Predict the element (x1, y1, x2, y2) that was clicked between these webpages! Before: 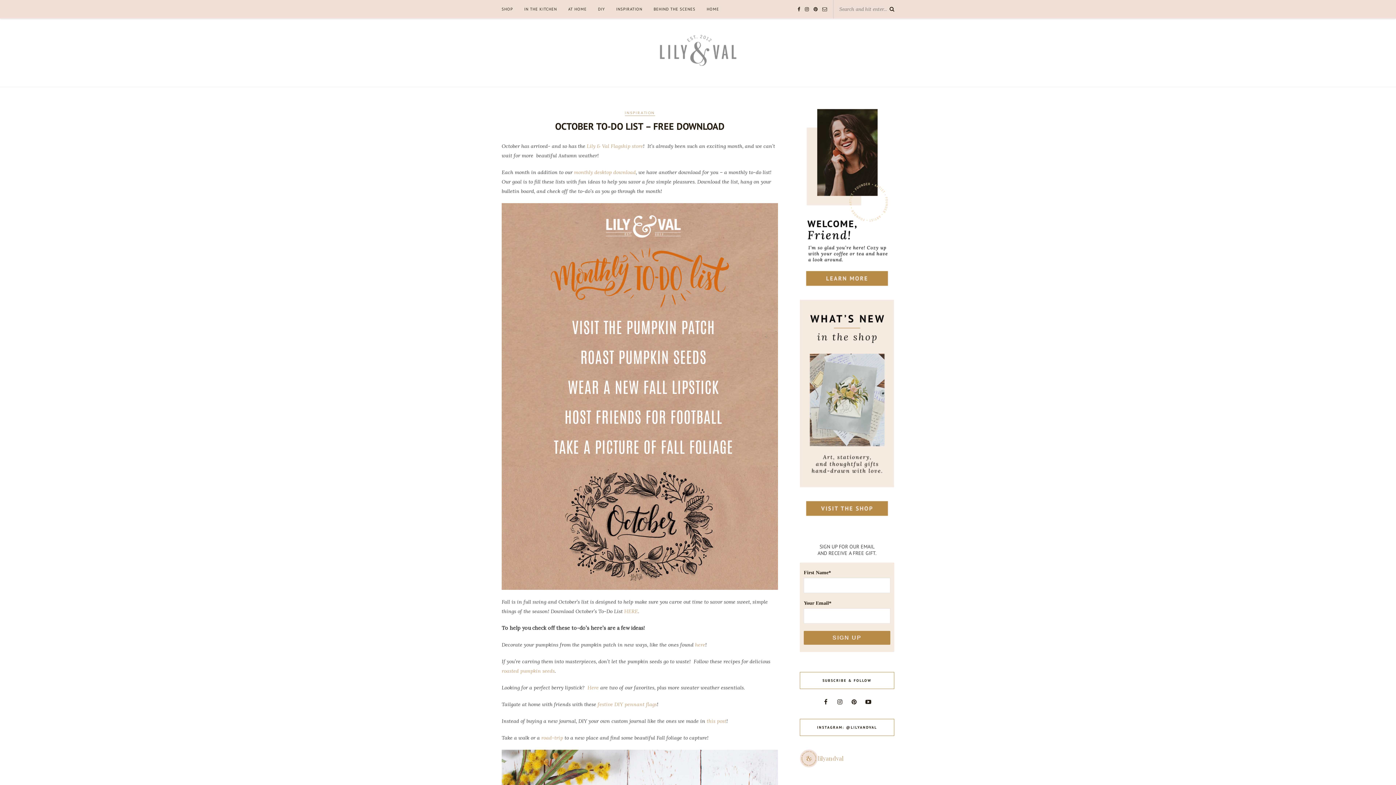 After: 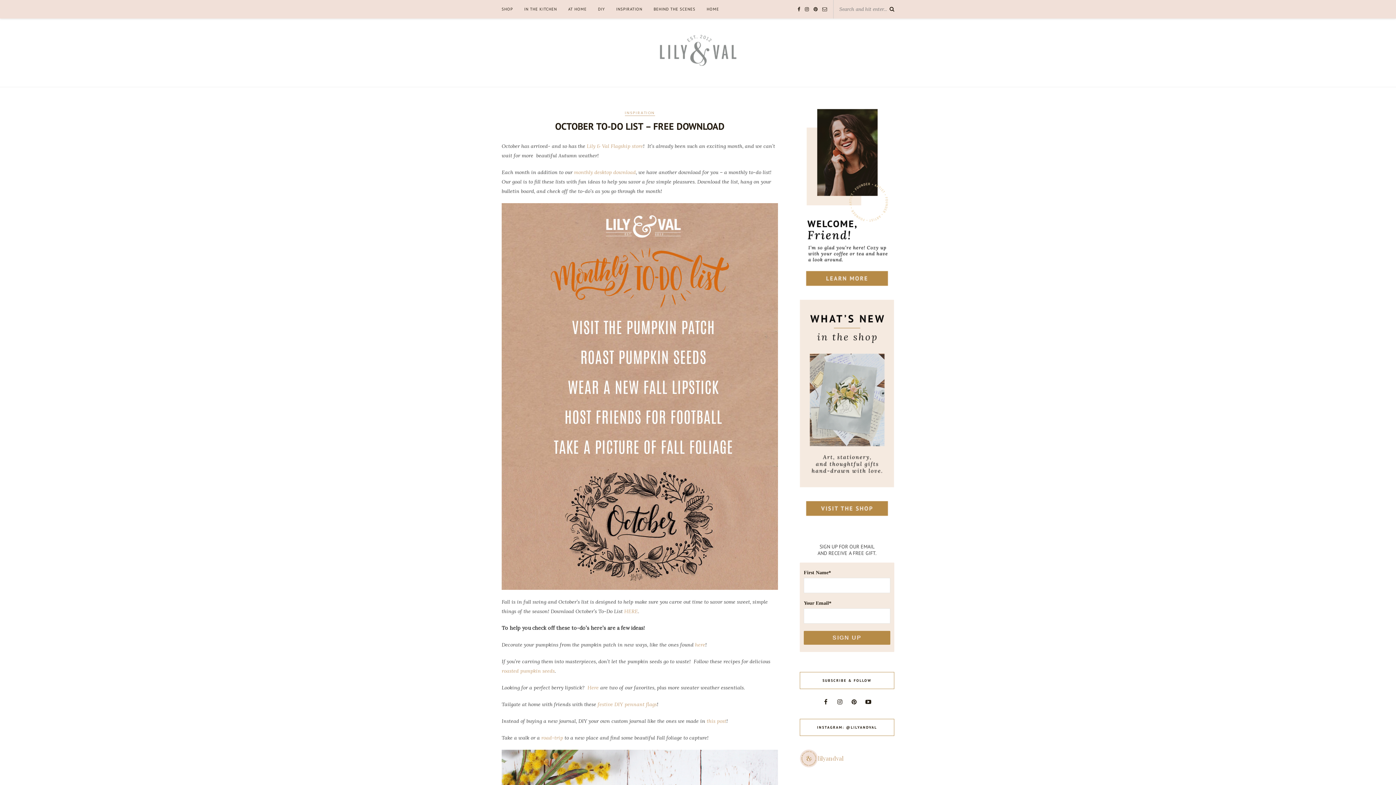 Action: bbox: (806, 258, 888, 264)